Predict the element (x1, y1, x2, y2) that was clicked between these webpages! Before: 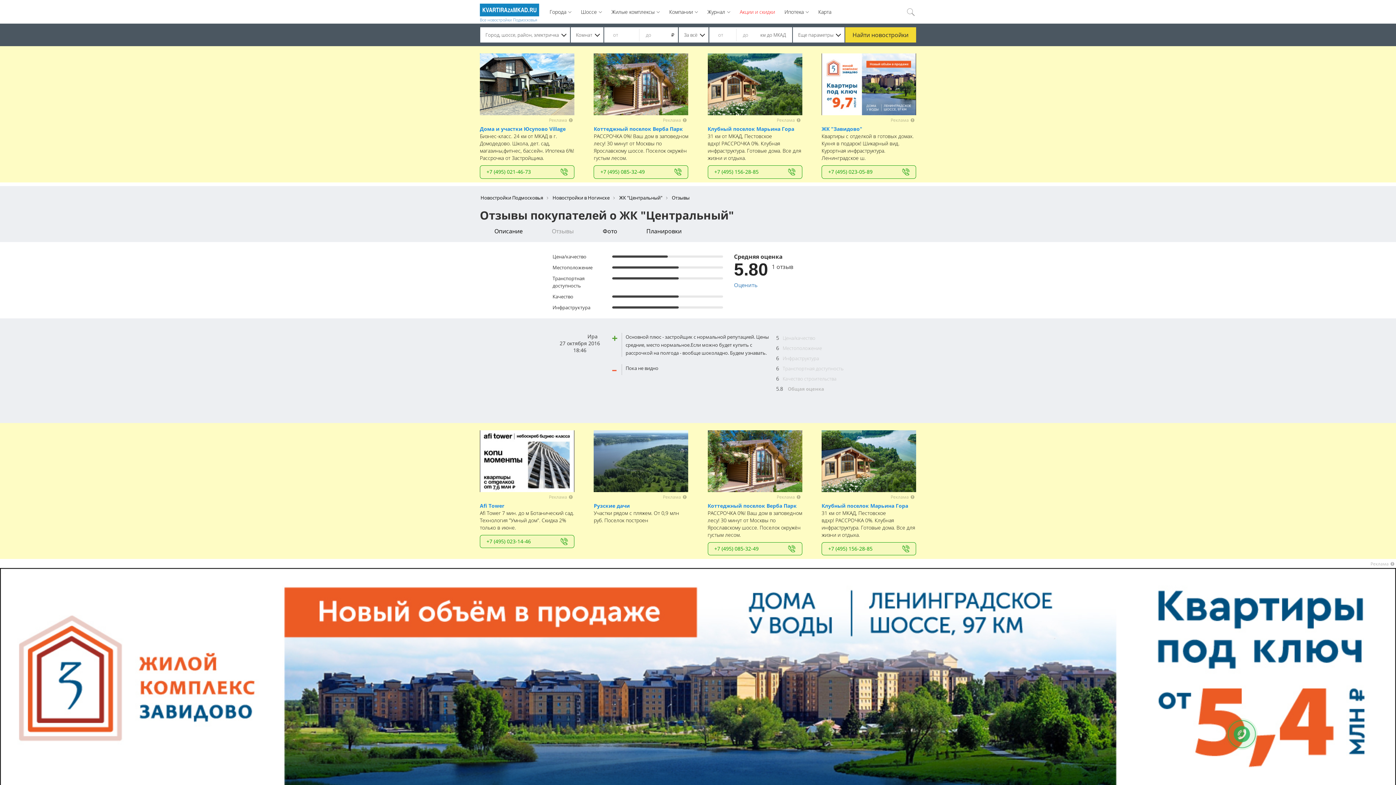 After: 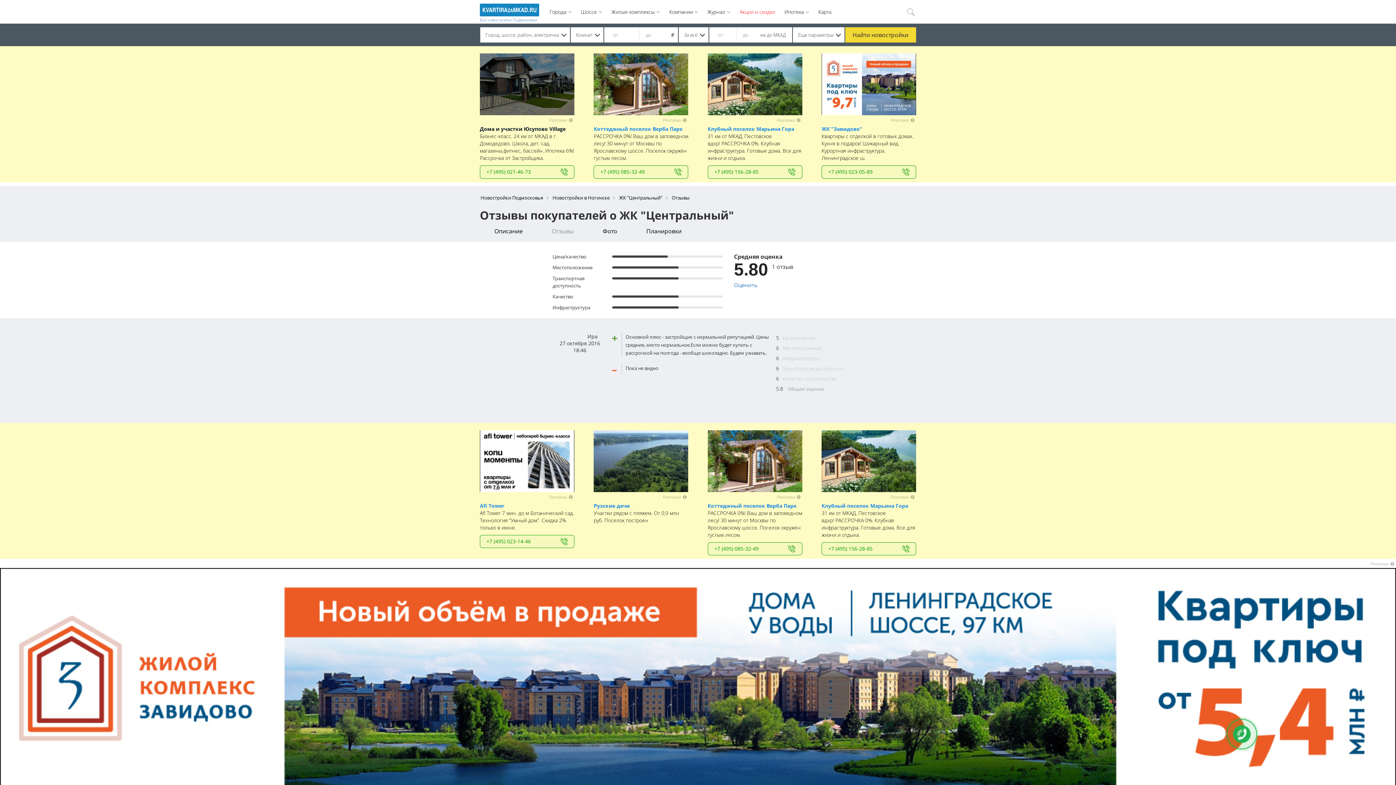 Action: label: Реклама

Дома и участки Юсупово Village

Бизнес-класс. 24 км от МКАД в г. Домодедово. Школа, дет. сад, магазины,фитнес, бассейн. Ипотека 6%! Рассрочка от Застройщика. bbox: (480, 53, 574, 100)